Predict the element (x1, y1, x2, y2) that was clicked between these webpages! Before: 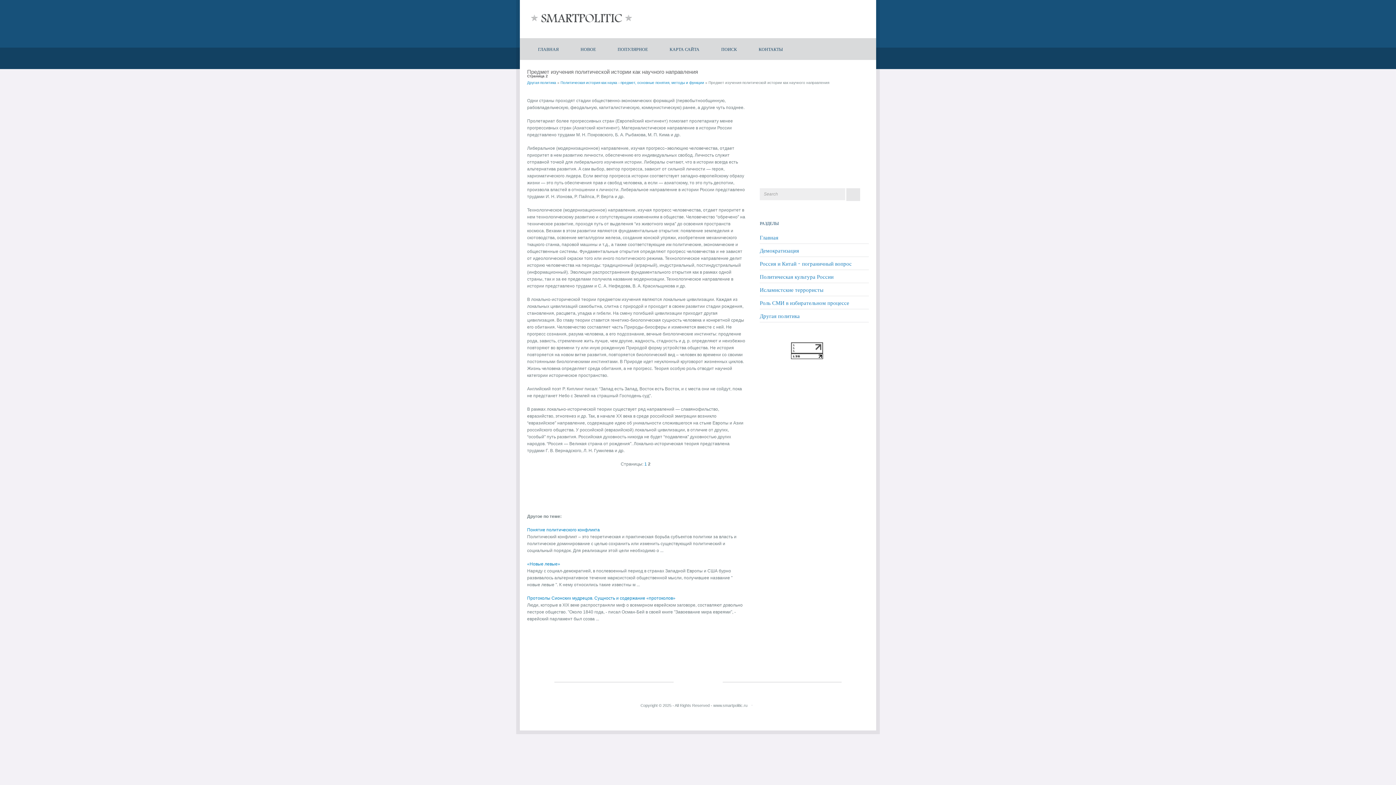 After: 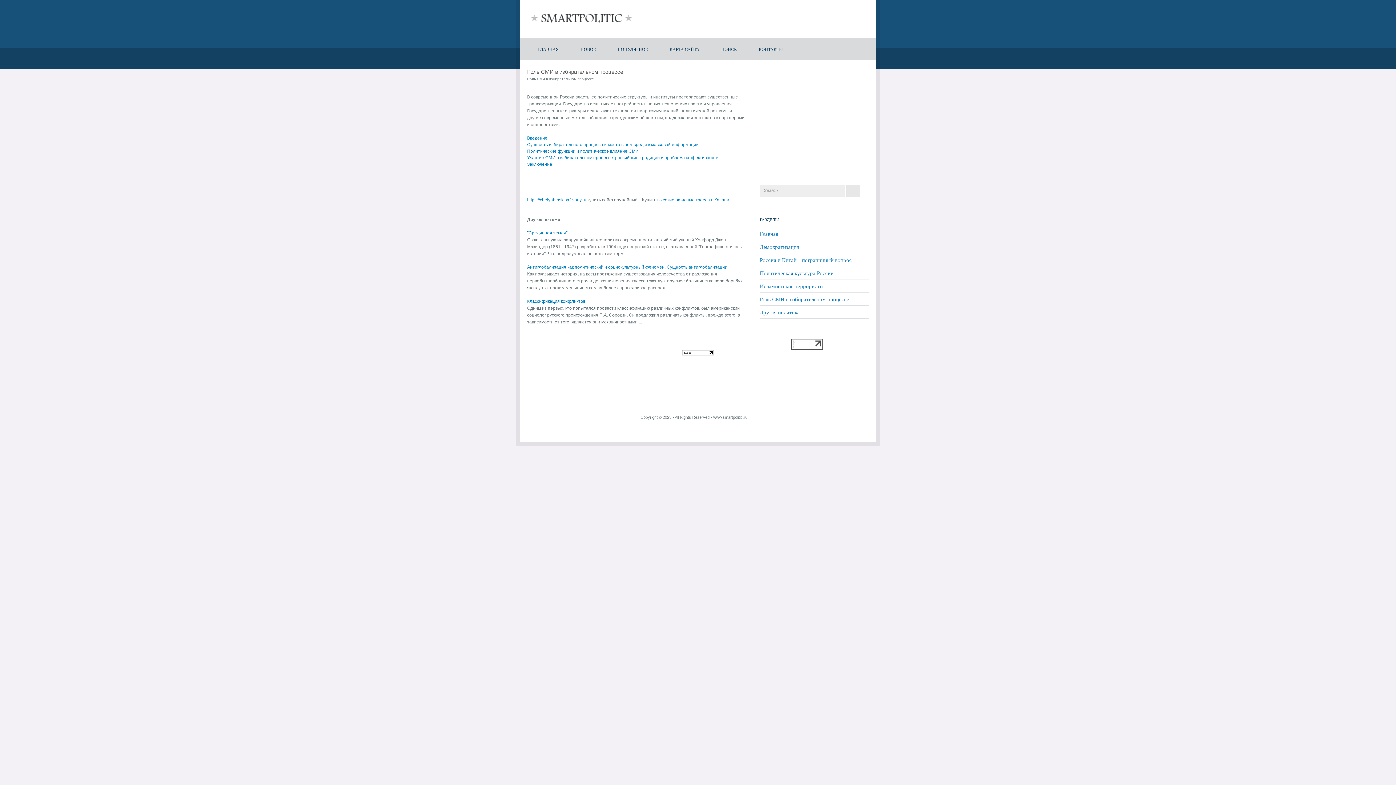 Action: label: Роль СМИ в избирательном процессе bbox: (760, 299, 849, 306)